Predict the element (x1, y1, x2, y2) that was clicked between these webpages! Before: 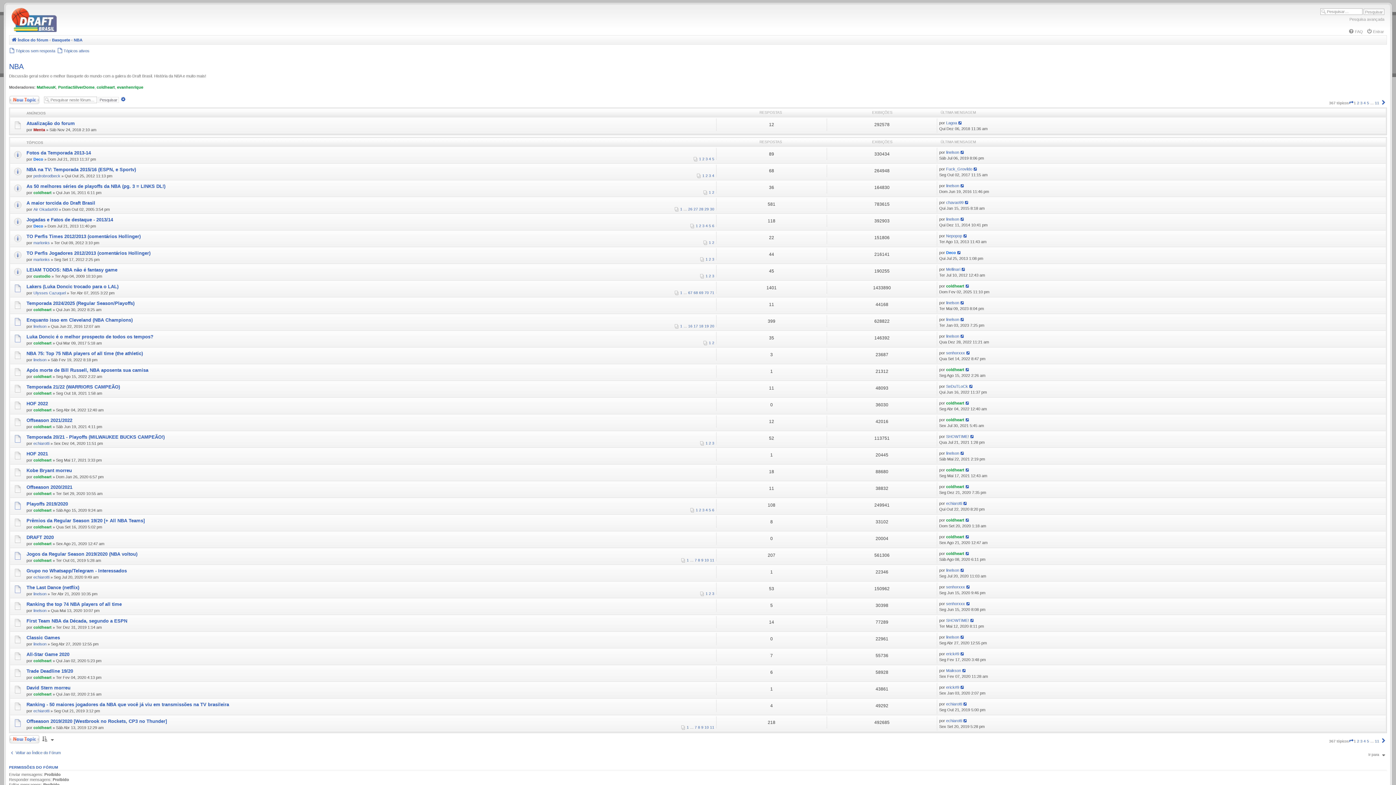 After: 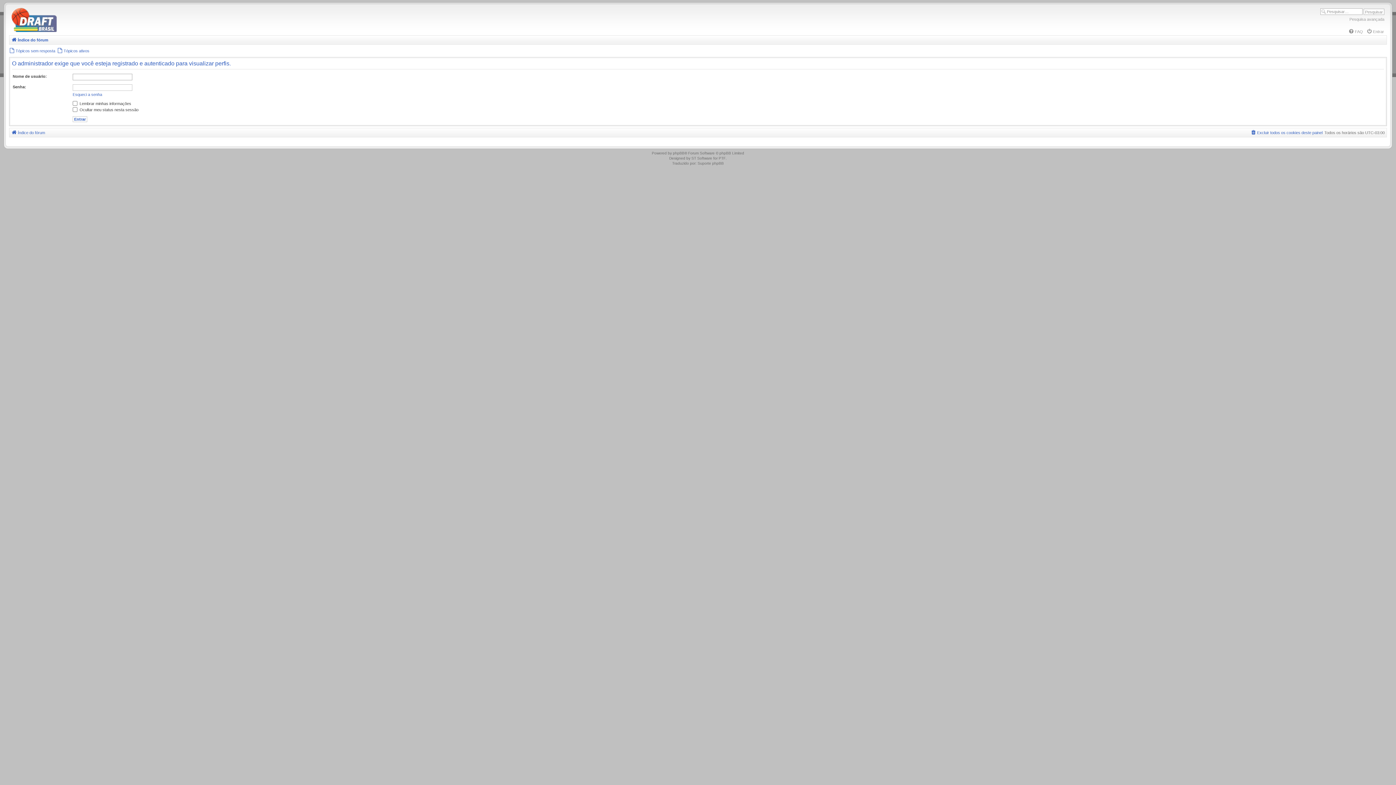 Action: label: echiarotti bbox: (33, 441, 49, 445)